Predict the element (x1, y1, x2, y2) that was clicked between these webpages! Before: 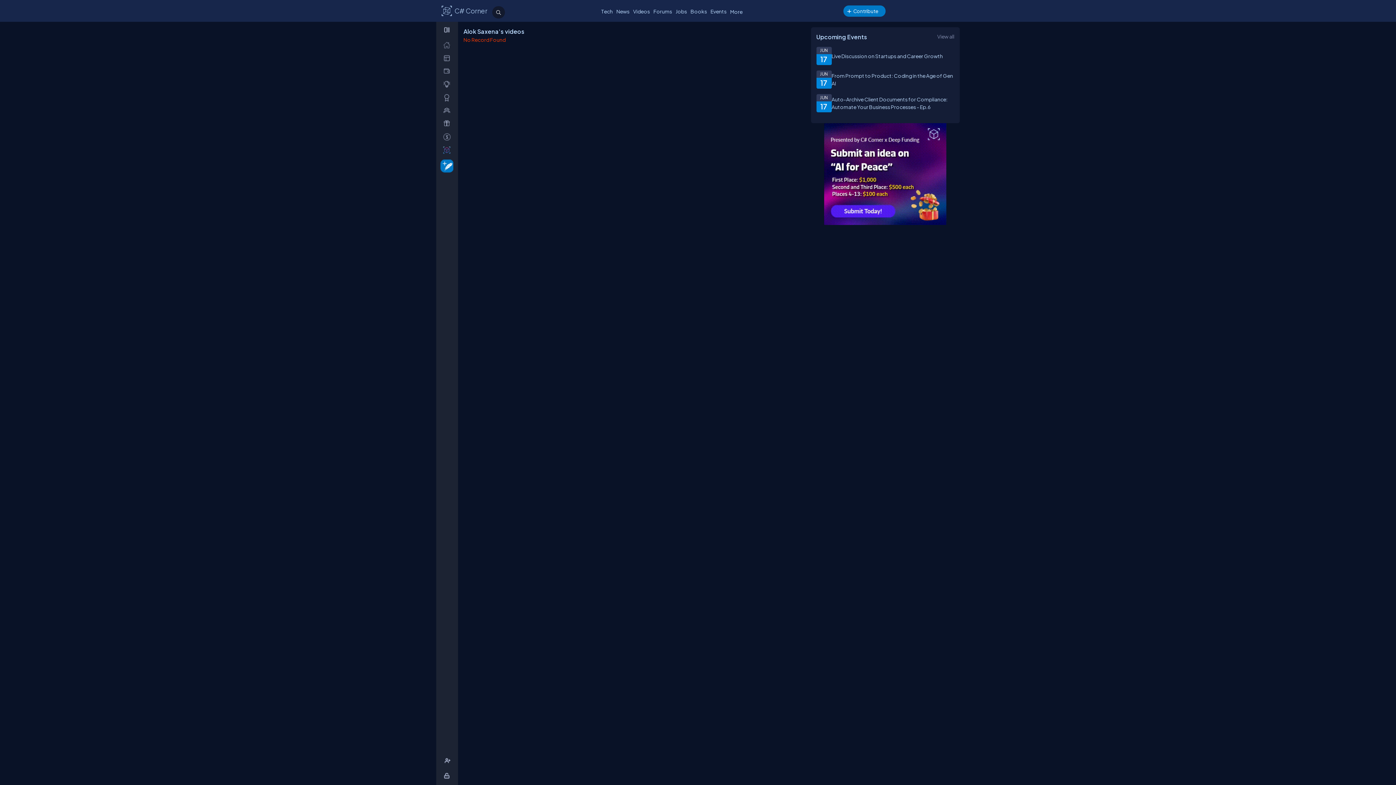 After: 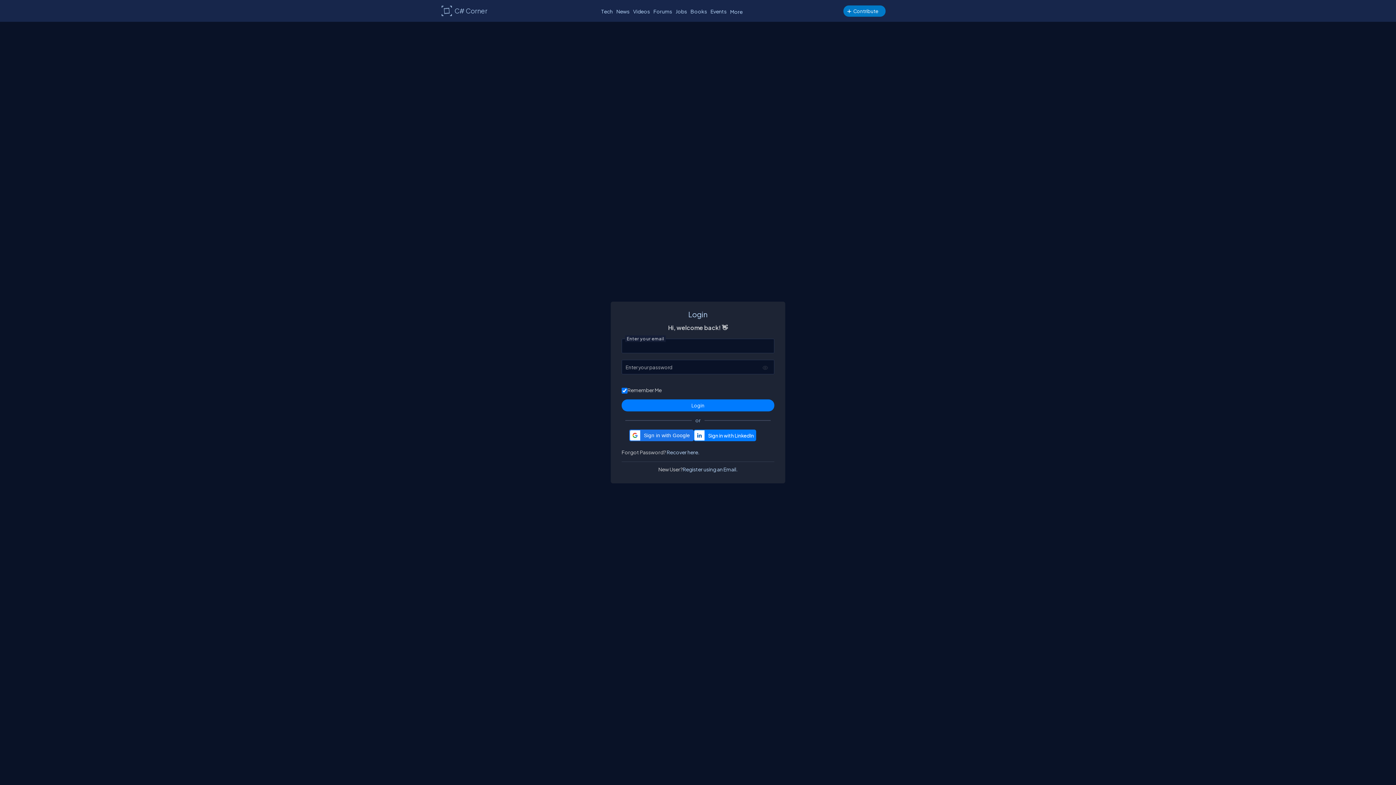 Action: bbox: (438, 769, 457, 782) label: _Login